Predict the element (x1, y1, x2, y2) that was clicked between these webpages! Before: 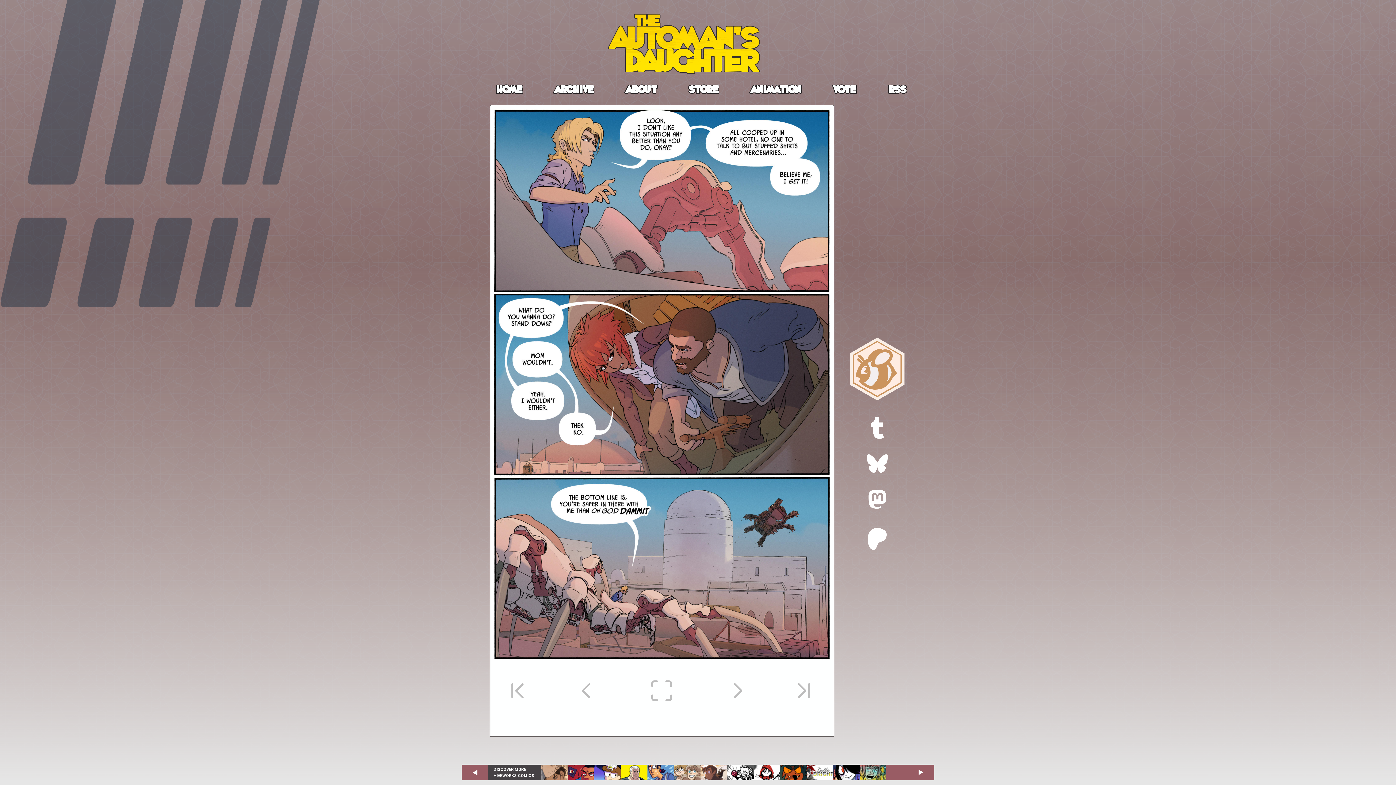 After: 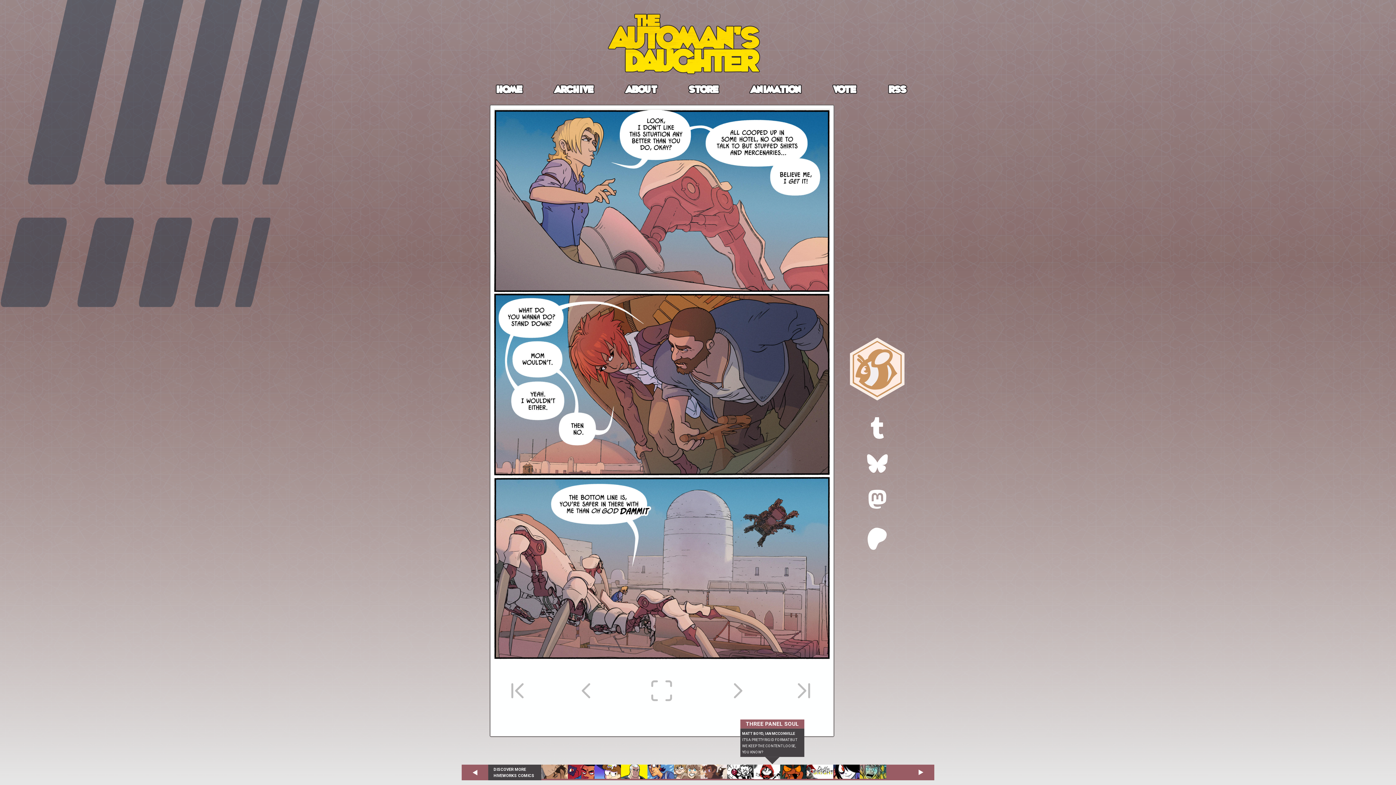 Action: bbox: (753, 775, 780, 782)